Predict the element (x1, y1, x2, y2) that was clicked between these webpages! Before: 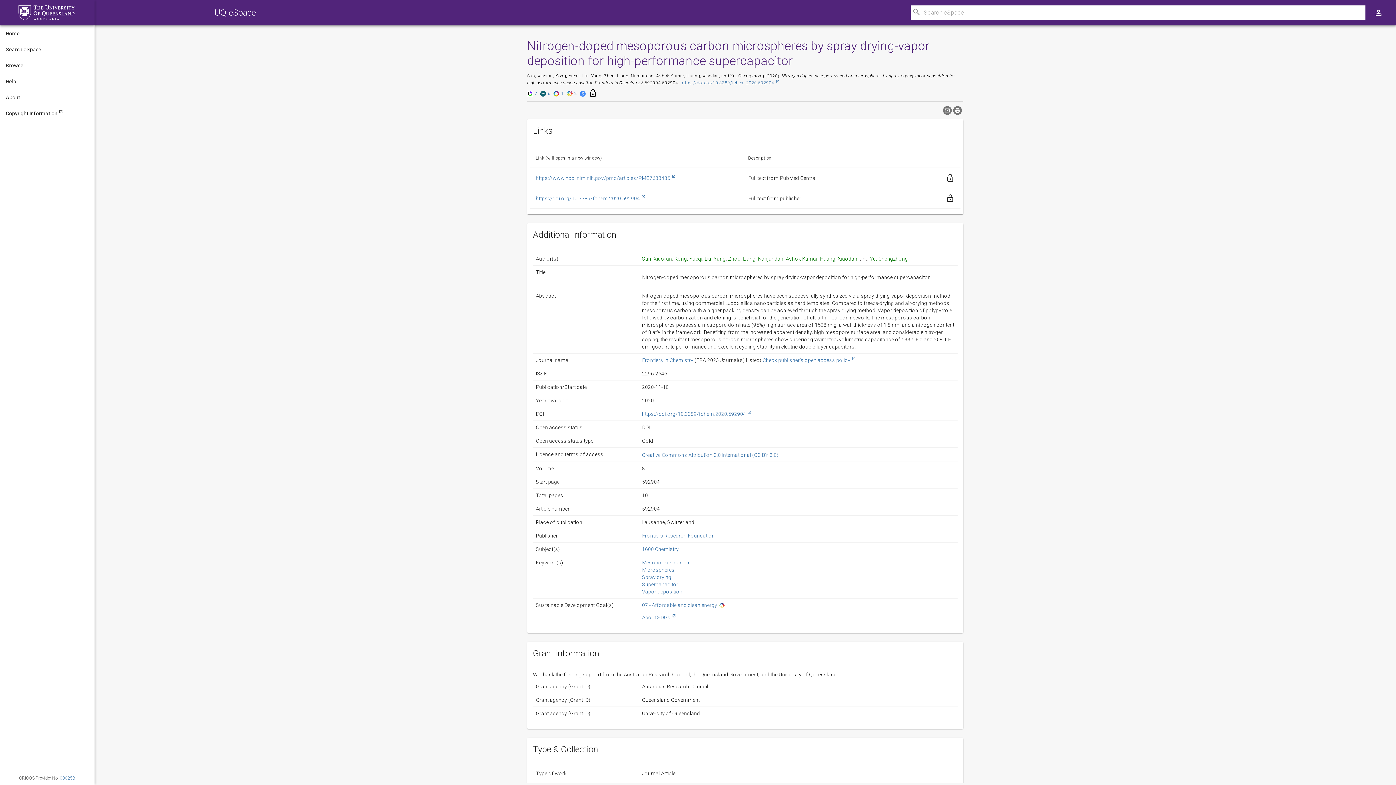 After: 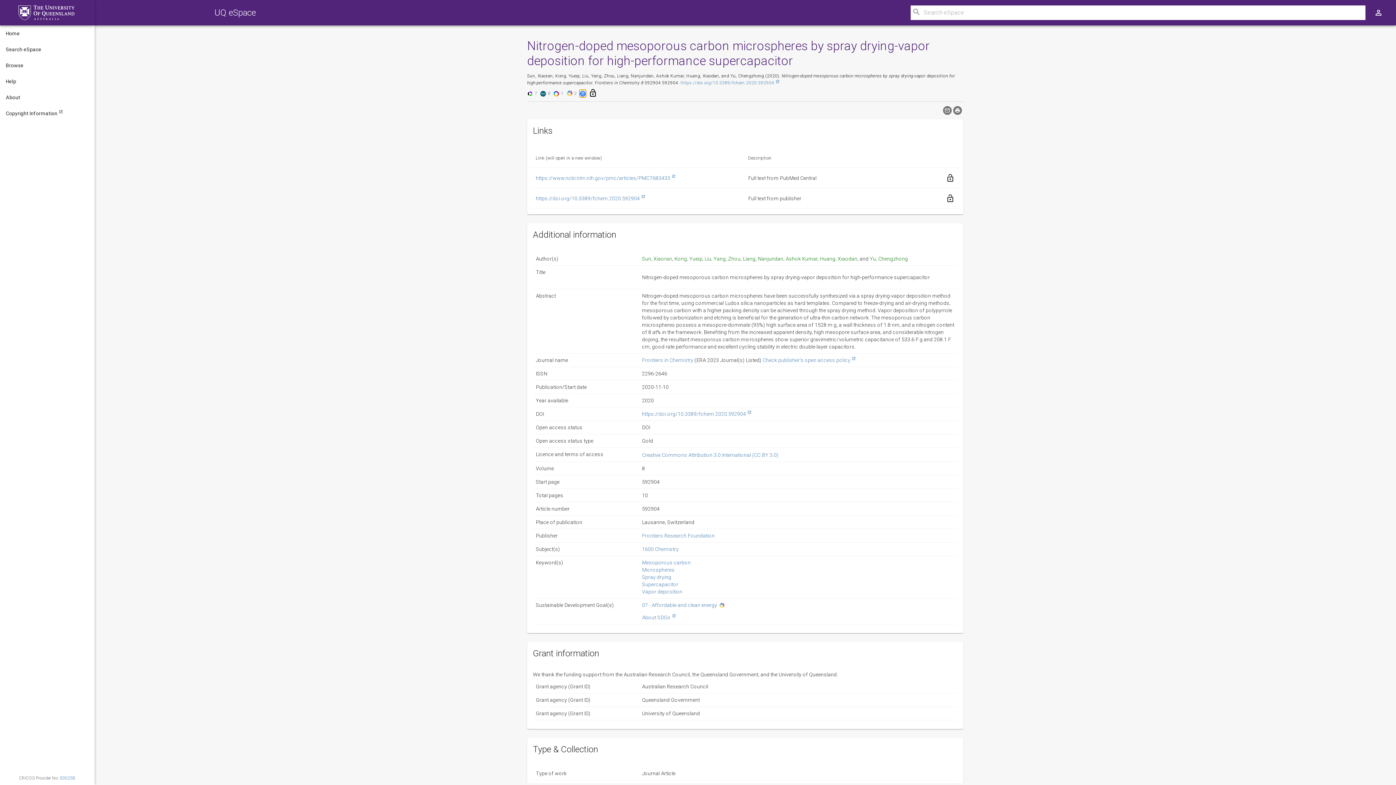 Action: label: Full citation in Google scholar will open in a new window bbox: (579, 90, 585, 97)